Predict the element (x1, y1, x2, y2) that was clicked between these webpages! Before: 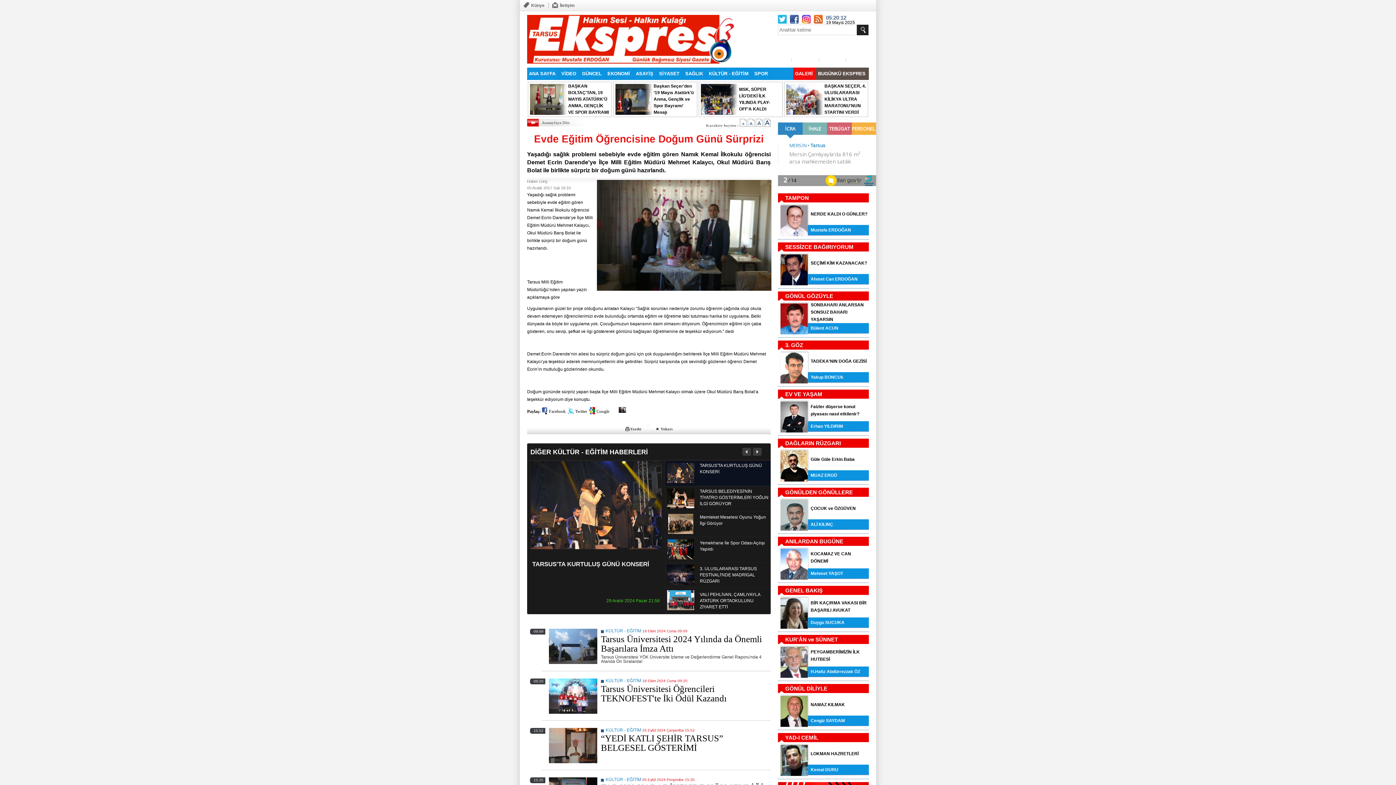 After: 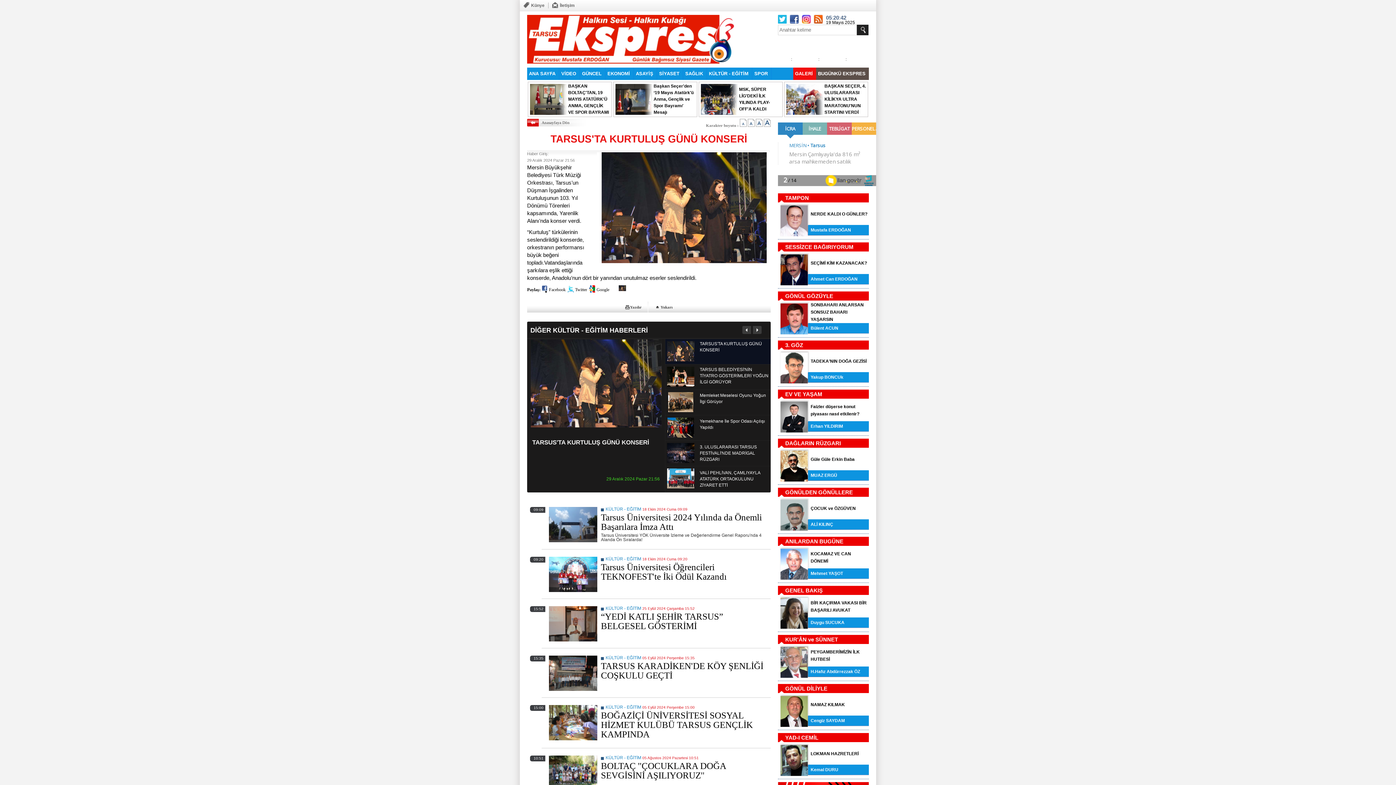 Action: label: TARSUS'TA KURTULUŞ GÜNÜ KONSERİ bbox: (700, 462, 769, 486)